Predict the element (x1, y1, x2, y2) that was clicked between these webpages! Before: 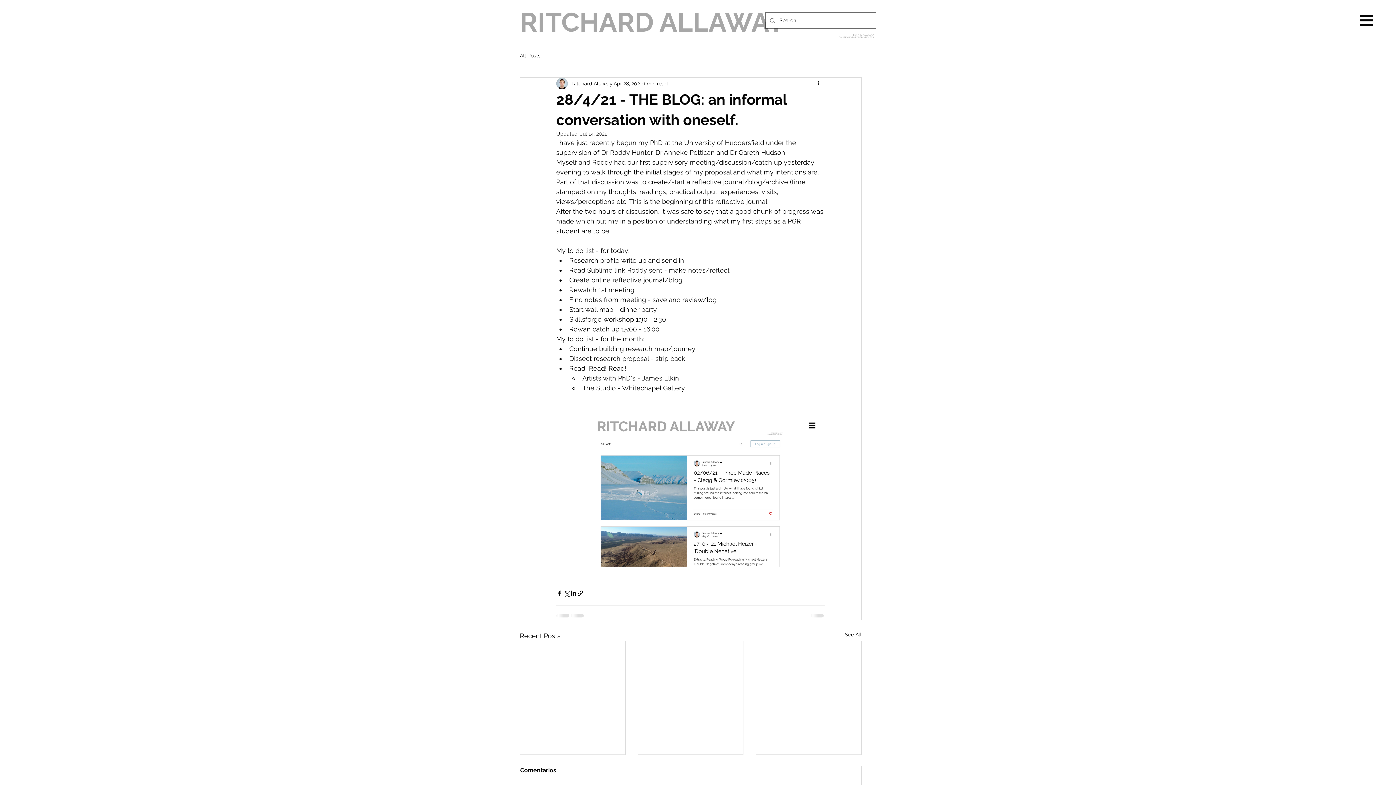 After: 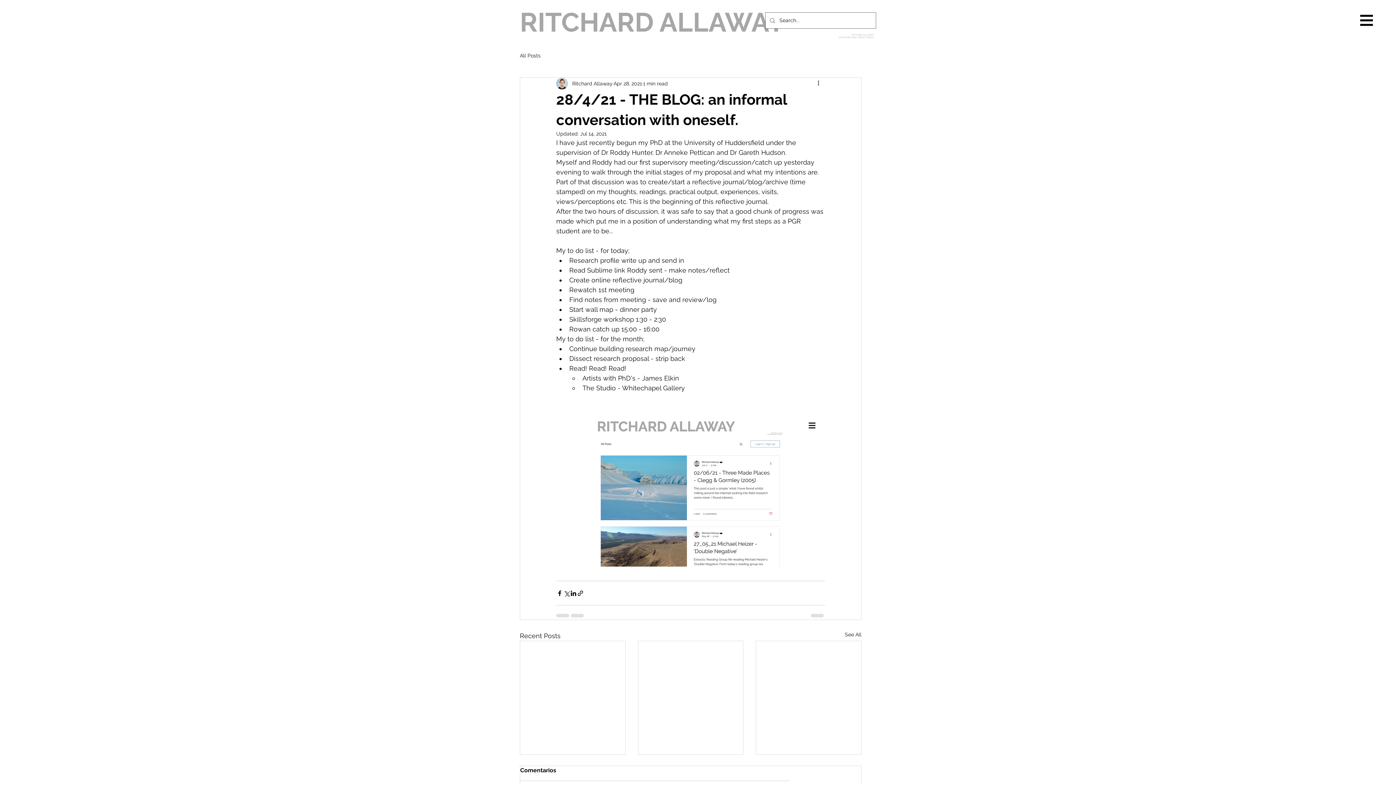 Action: bbox: (1360, 14, 1373, 26)